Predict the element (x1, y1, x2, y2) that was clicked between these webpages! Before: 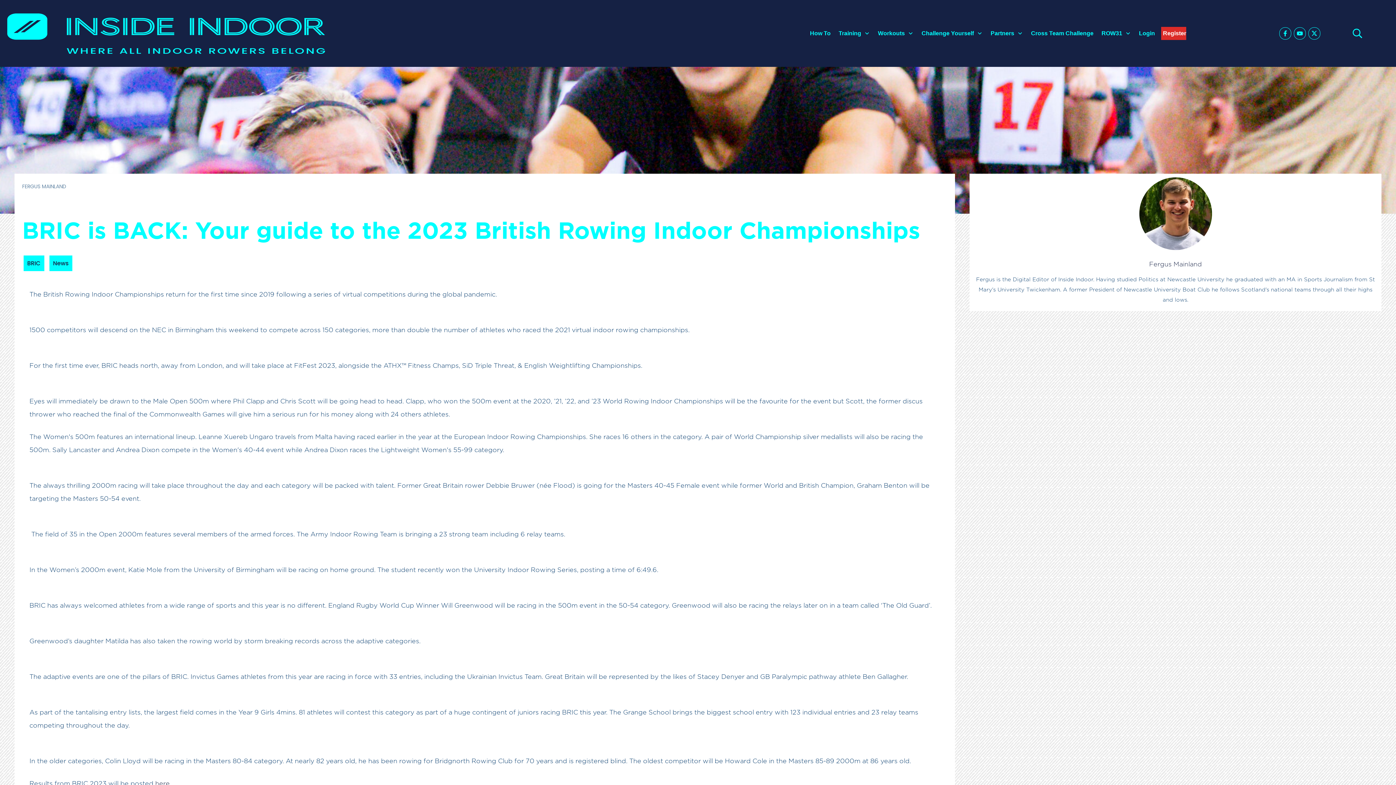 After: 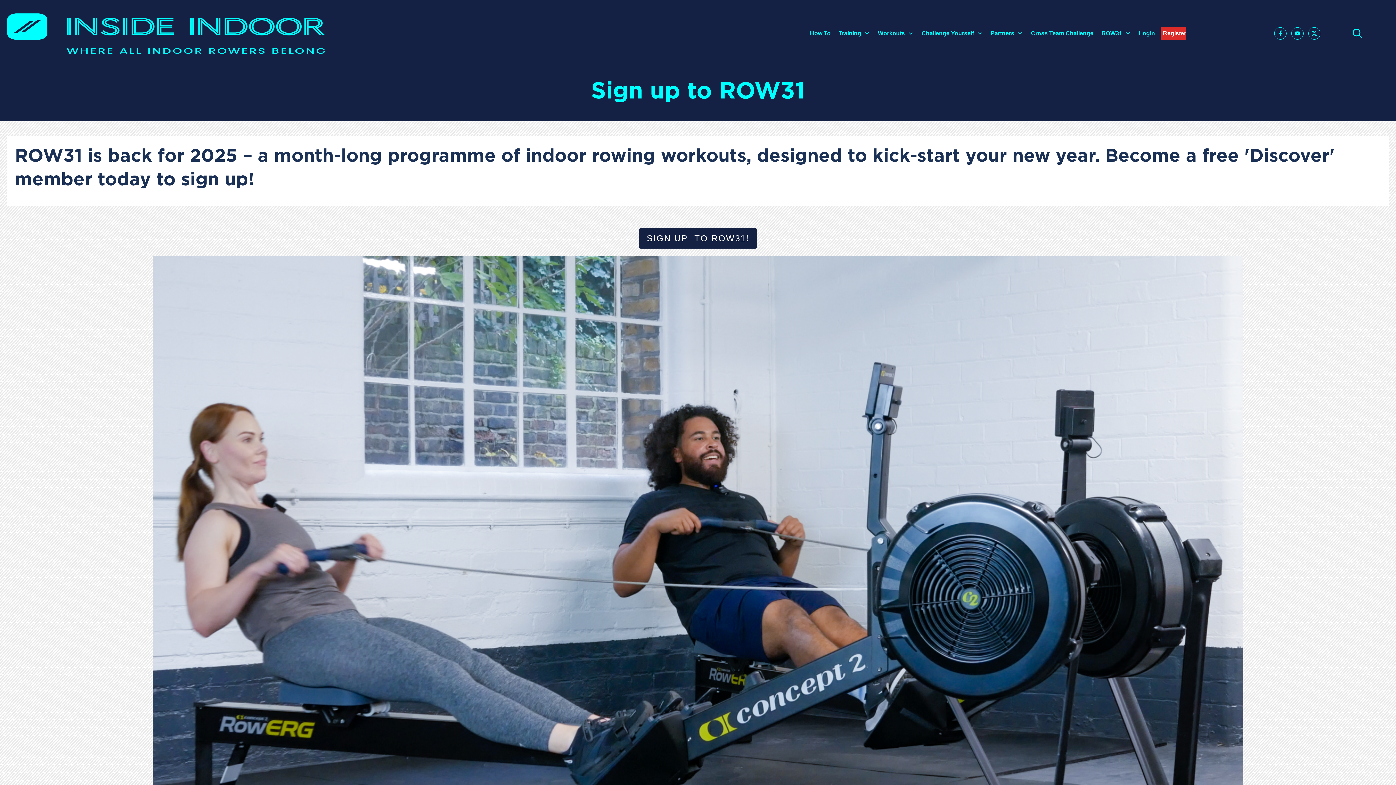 Action: label: ROW31 bbox: (1101, 27, 1131, 39)